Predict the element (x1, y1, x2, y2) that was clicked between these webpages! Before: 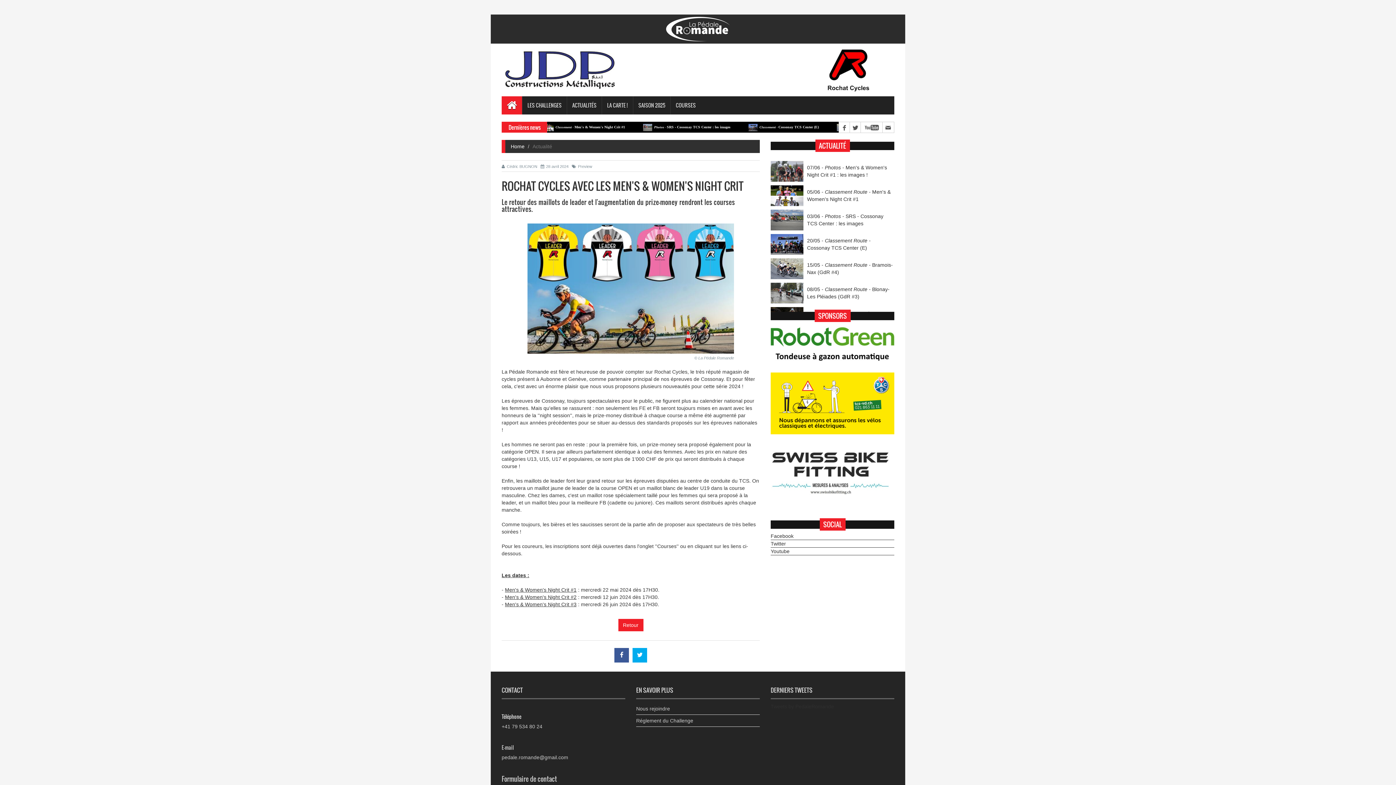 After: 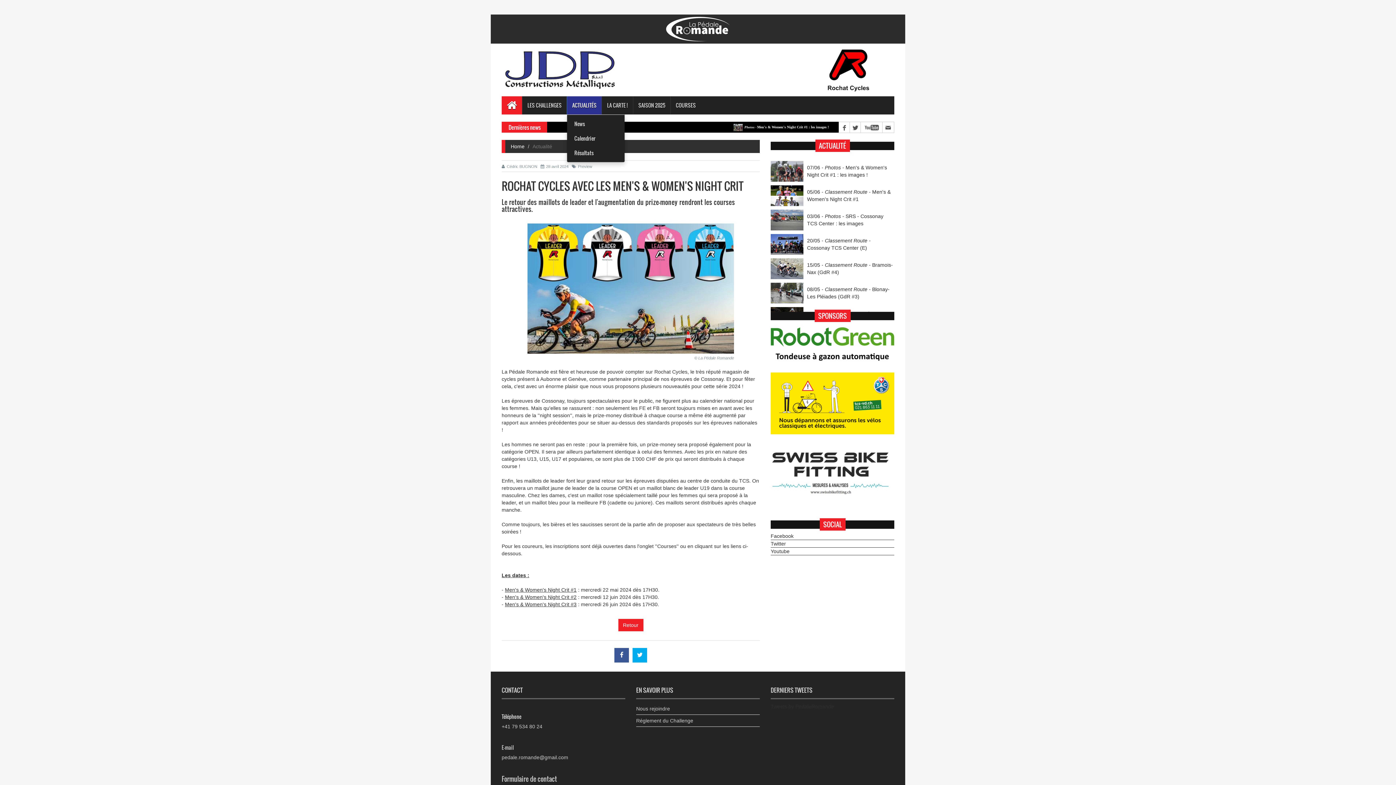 Action: label: ACTUALITÉS bbox: (566, 96, 601, 114)